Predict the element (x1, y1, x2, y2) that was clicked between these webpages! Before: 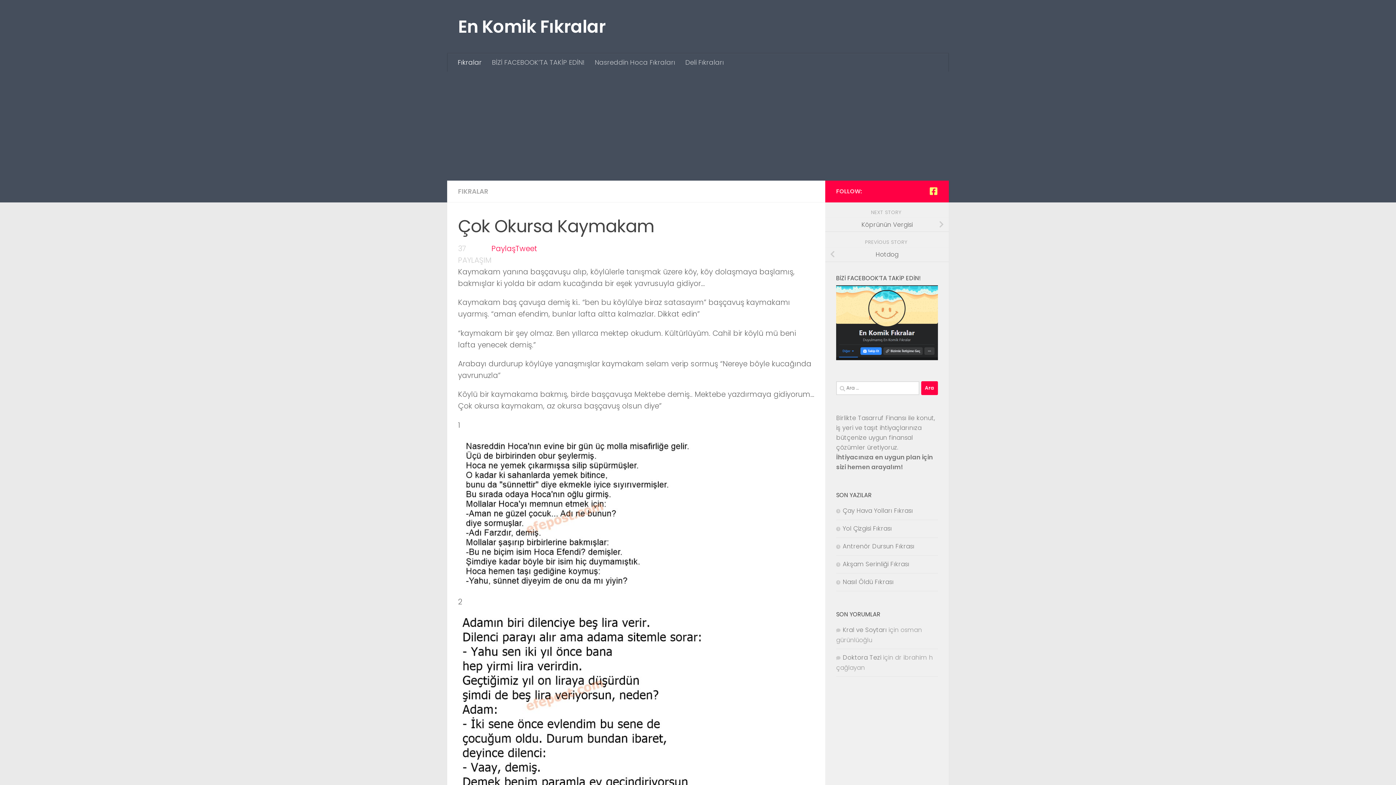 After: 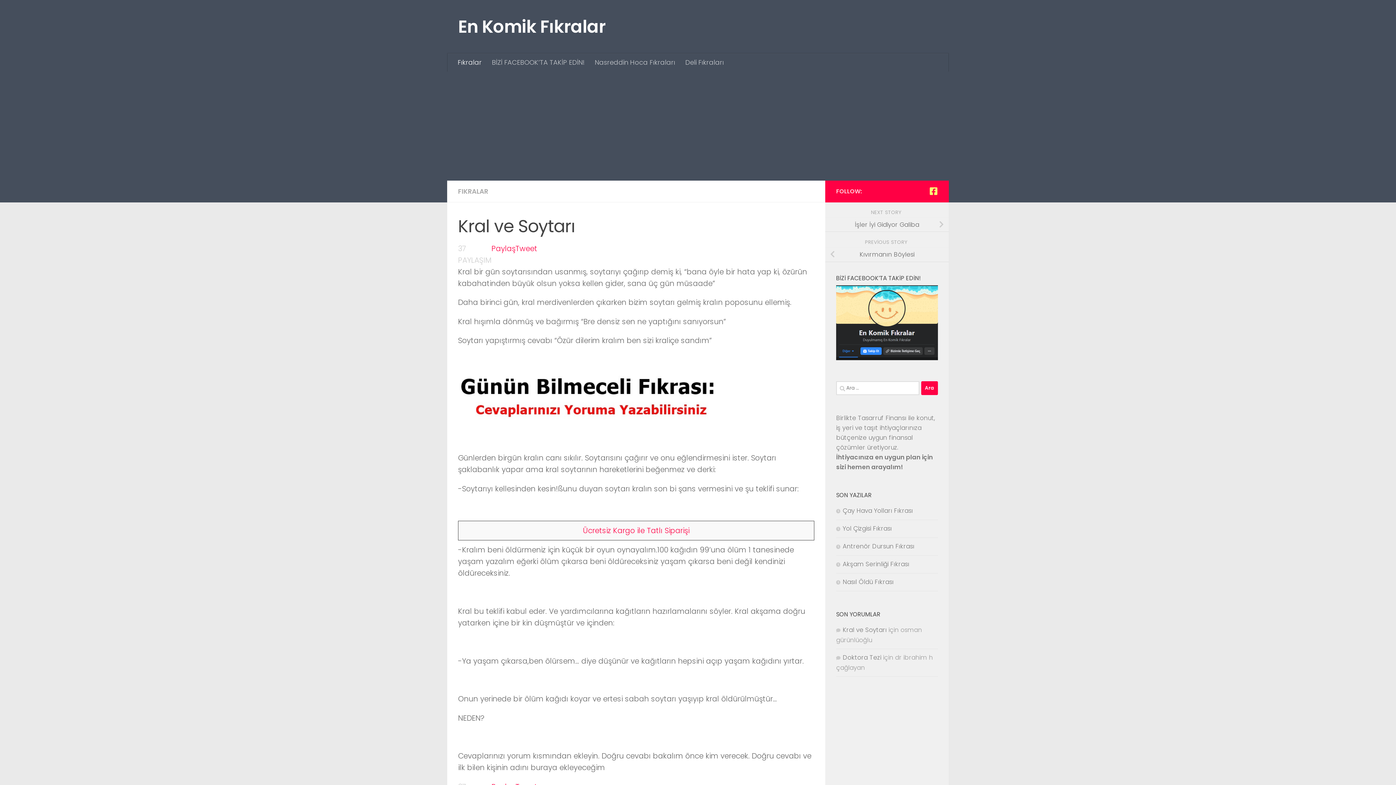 Action: label: Kral ve Soytarı bbox: (842, 625, 886, 634)